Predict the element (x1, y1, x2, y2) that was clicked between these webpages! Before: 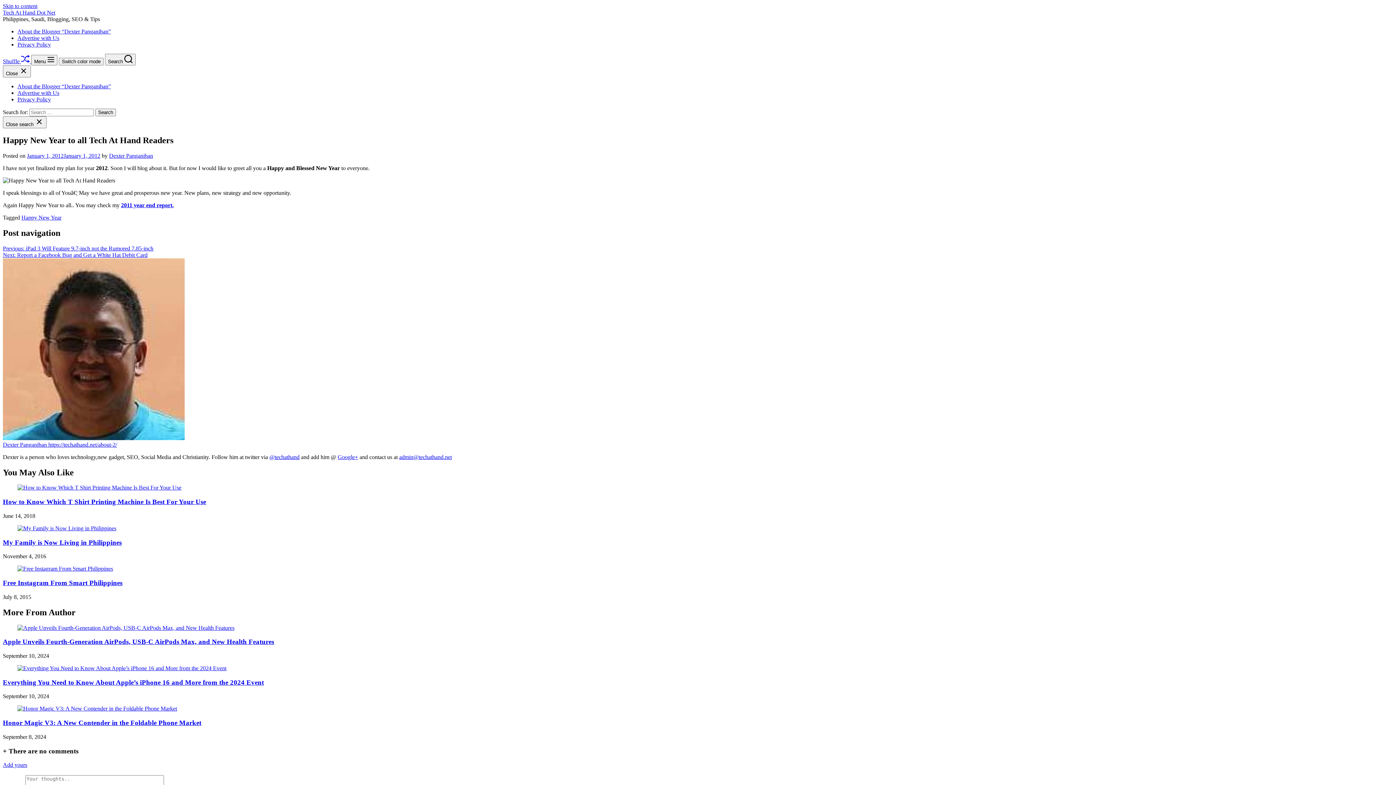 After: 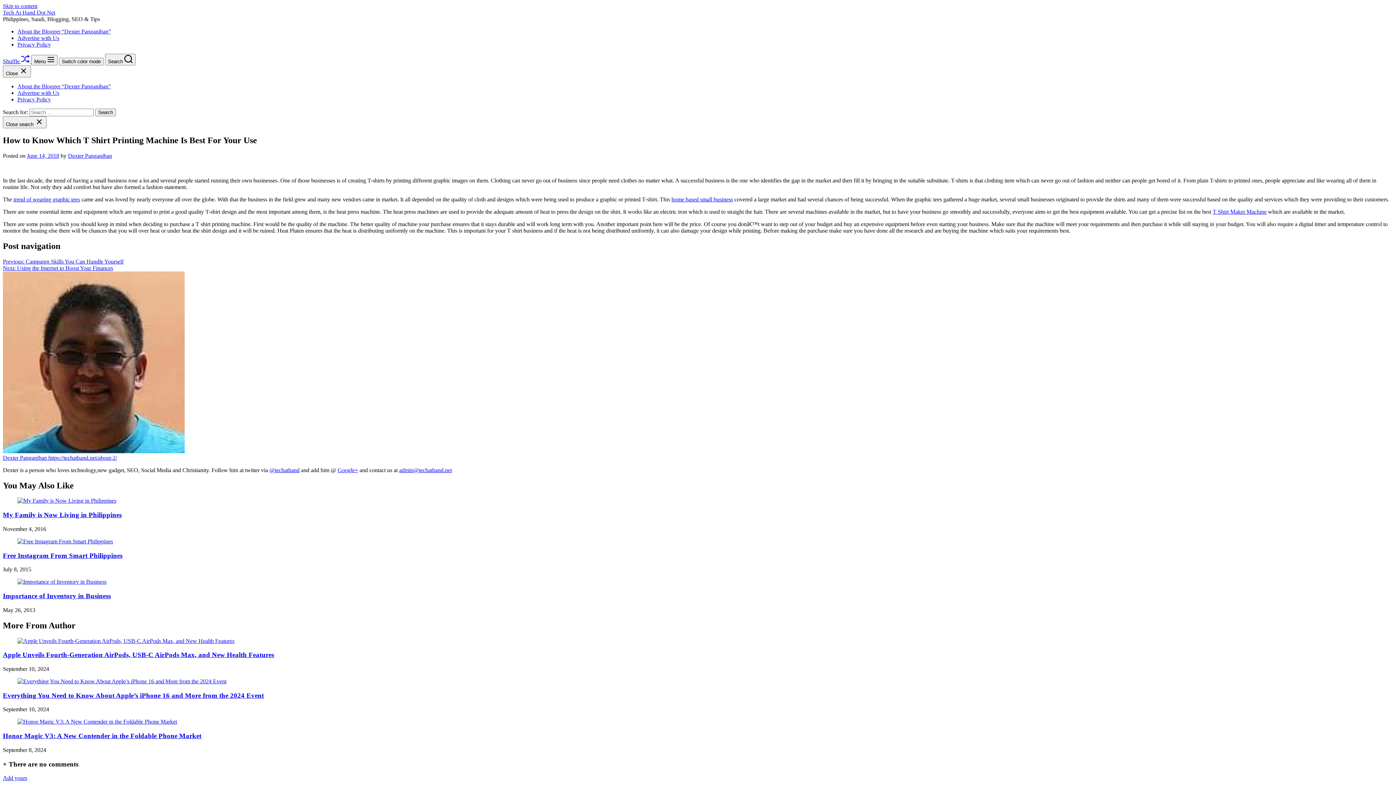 Action: label: How to Know Which T Shirt Printing Machine Is Best For Your Use bbox: (2, 498, 206, 505)